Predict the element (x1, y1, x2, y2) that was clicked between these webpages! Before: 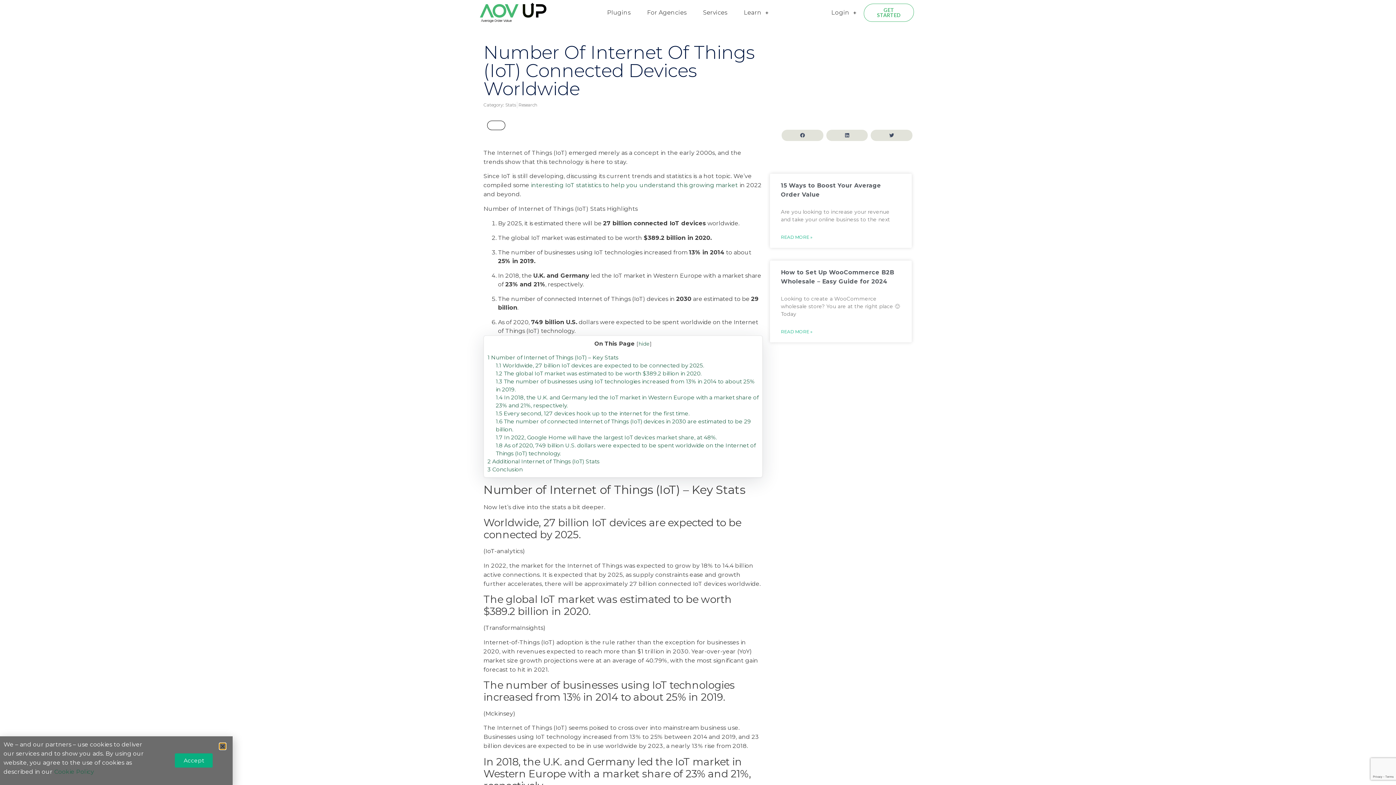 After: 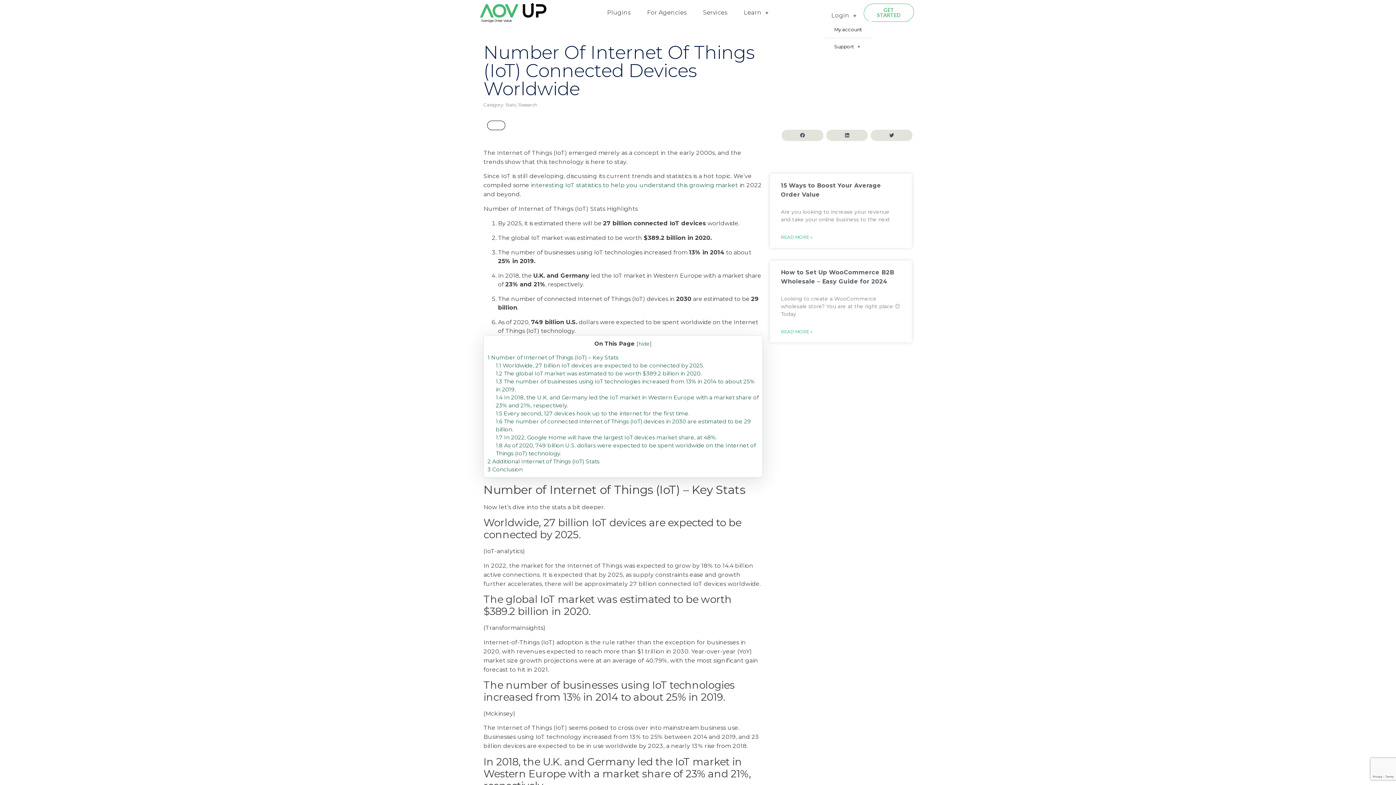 Action: label: Login bbox: (824, 4, 863, 21)